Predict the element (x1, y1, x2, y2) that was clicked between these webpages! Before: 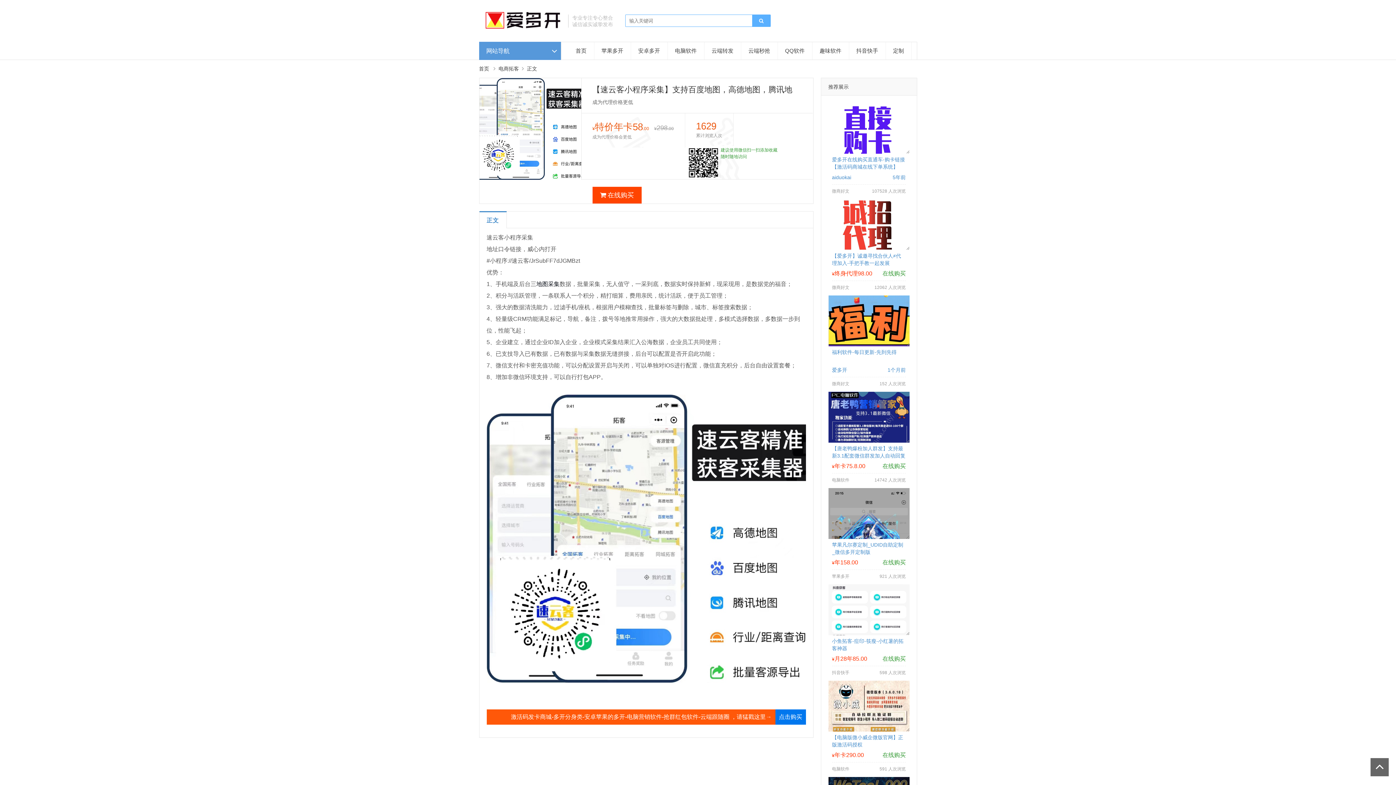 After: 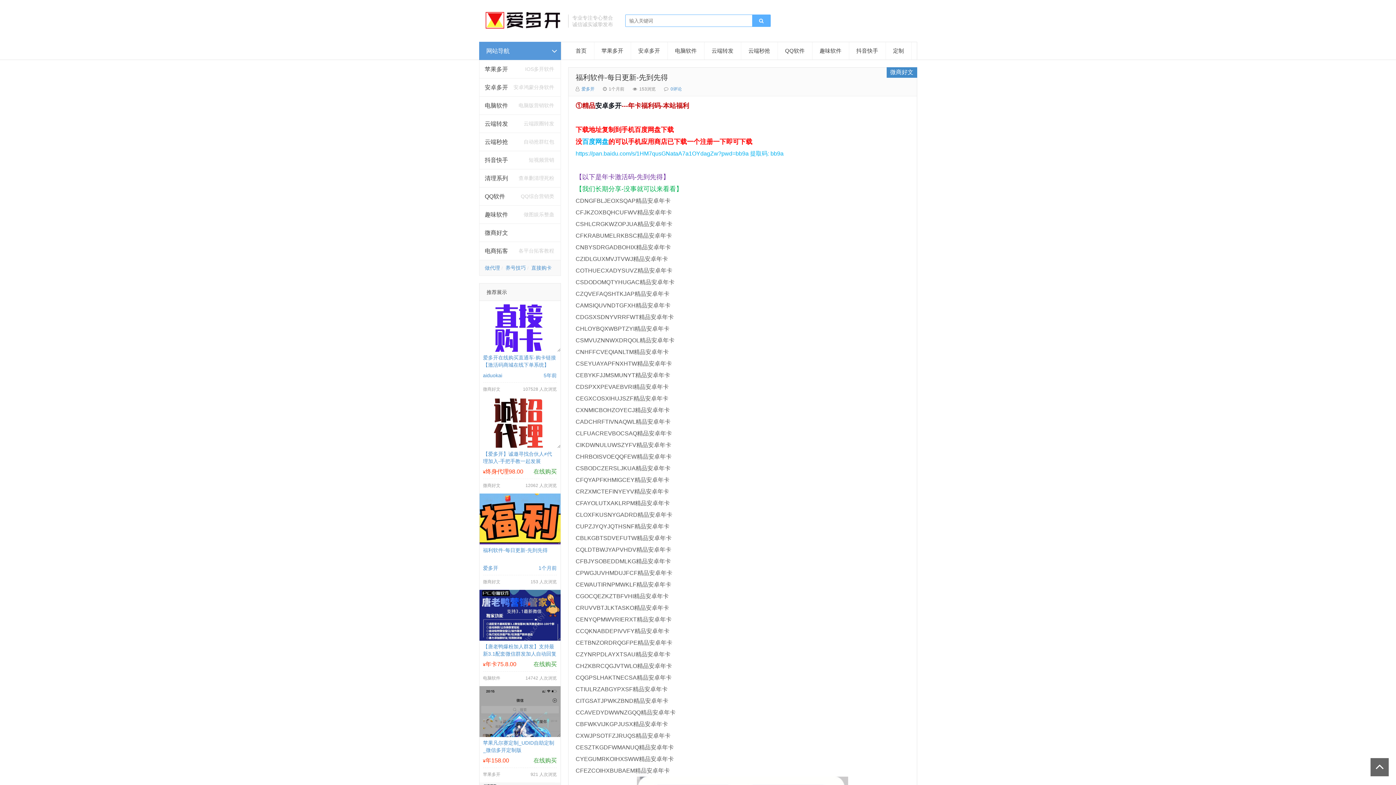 Action: bbox: (832, 349, 896, 355) label: 福利软件-每日更新-先到先得